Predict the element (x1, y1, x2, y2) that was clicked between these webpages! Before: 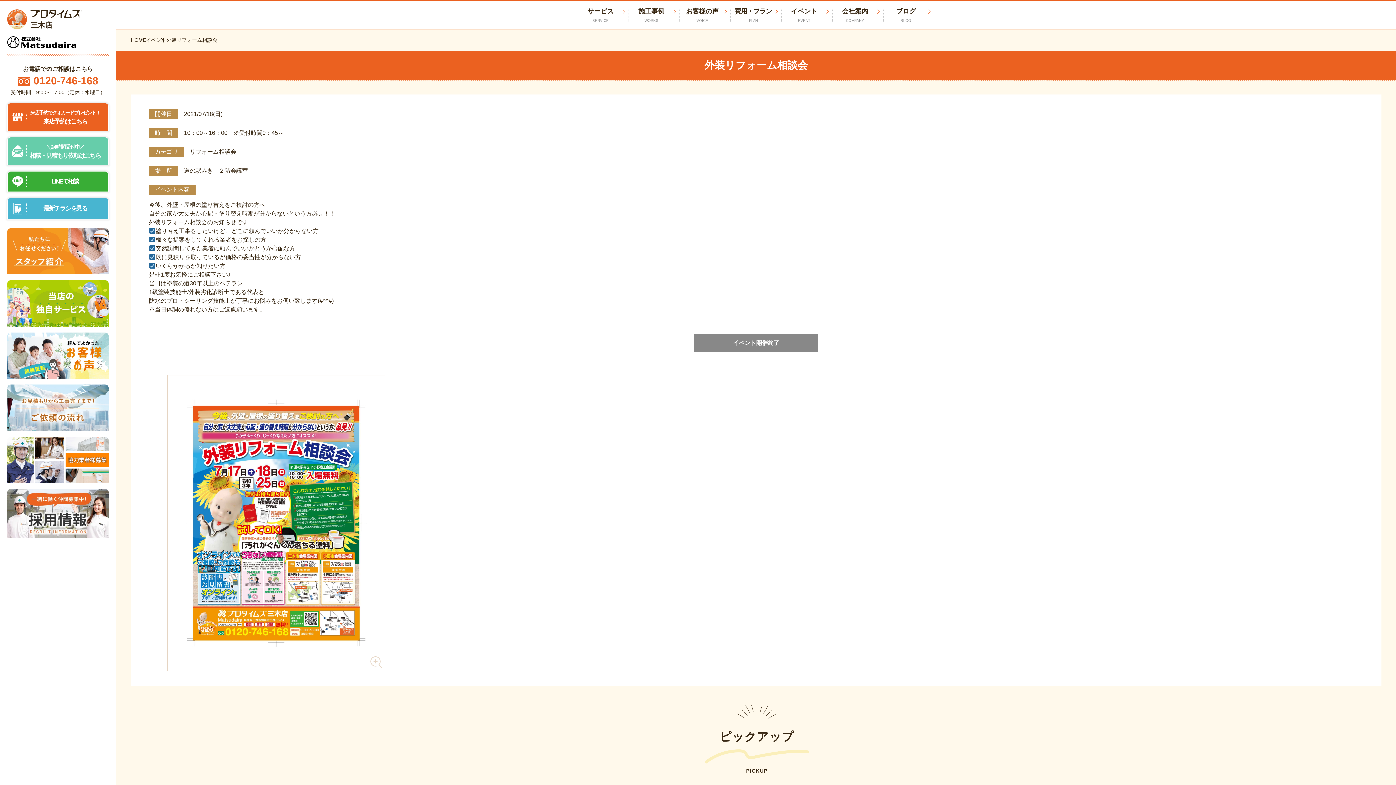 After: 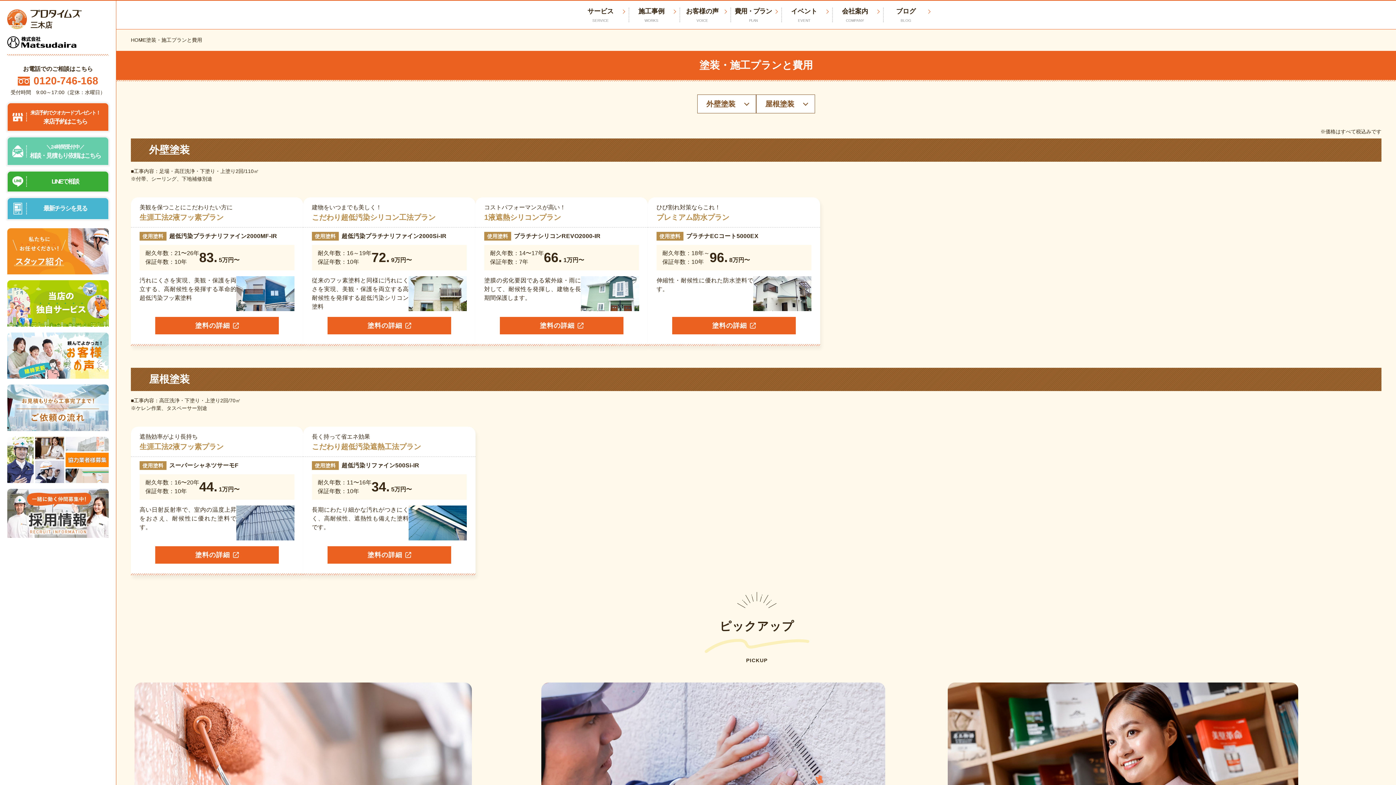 Action: label: 費用・プラン
PLAN bbox: (730, 0, 781, 29)